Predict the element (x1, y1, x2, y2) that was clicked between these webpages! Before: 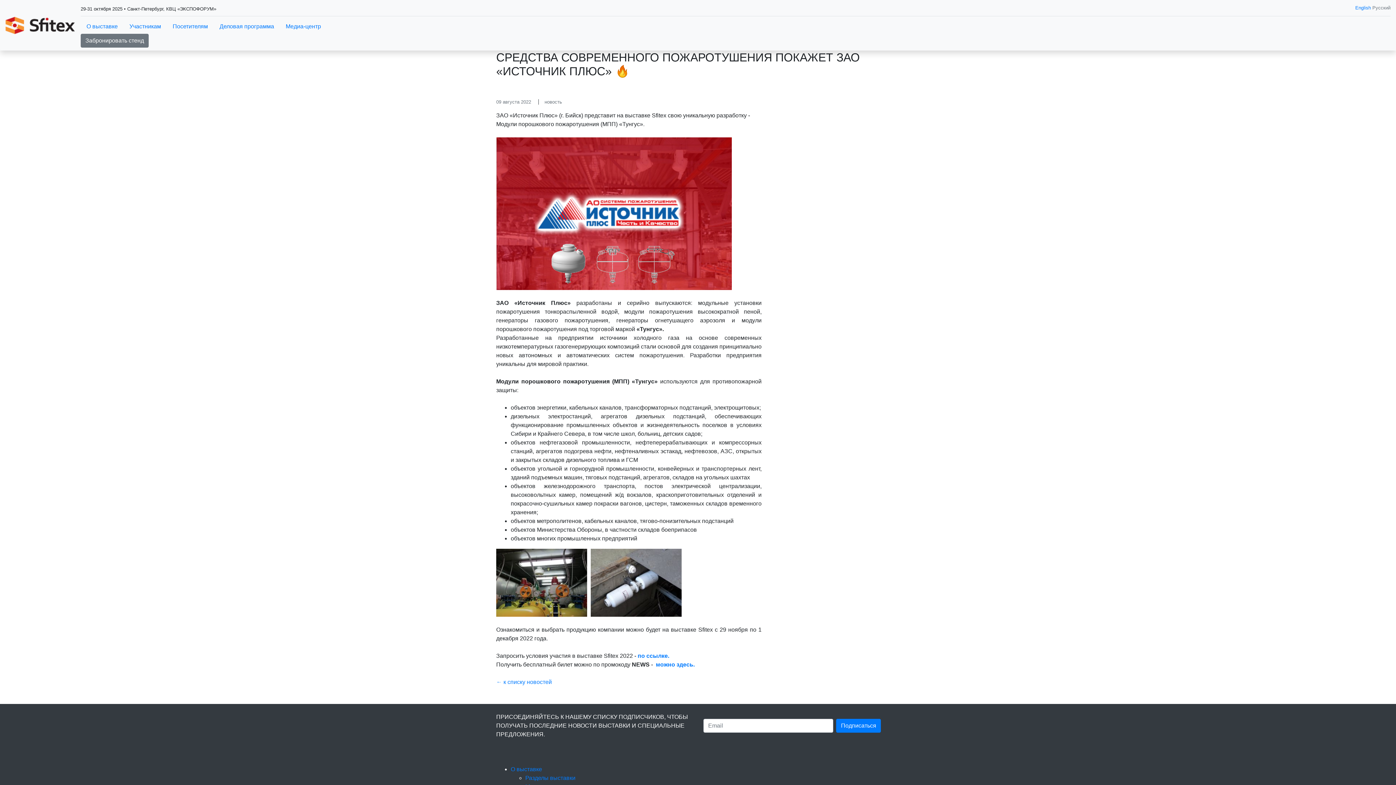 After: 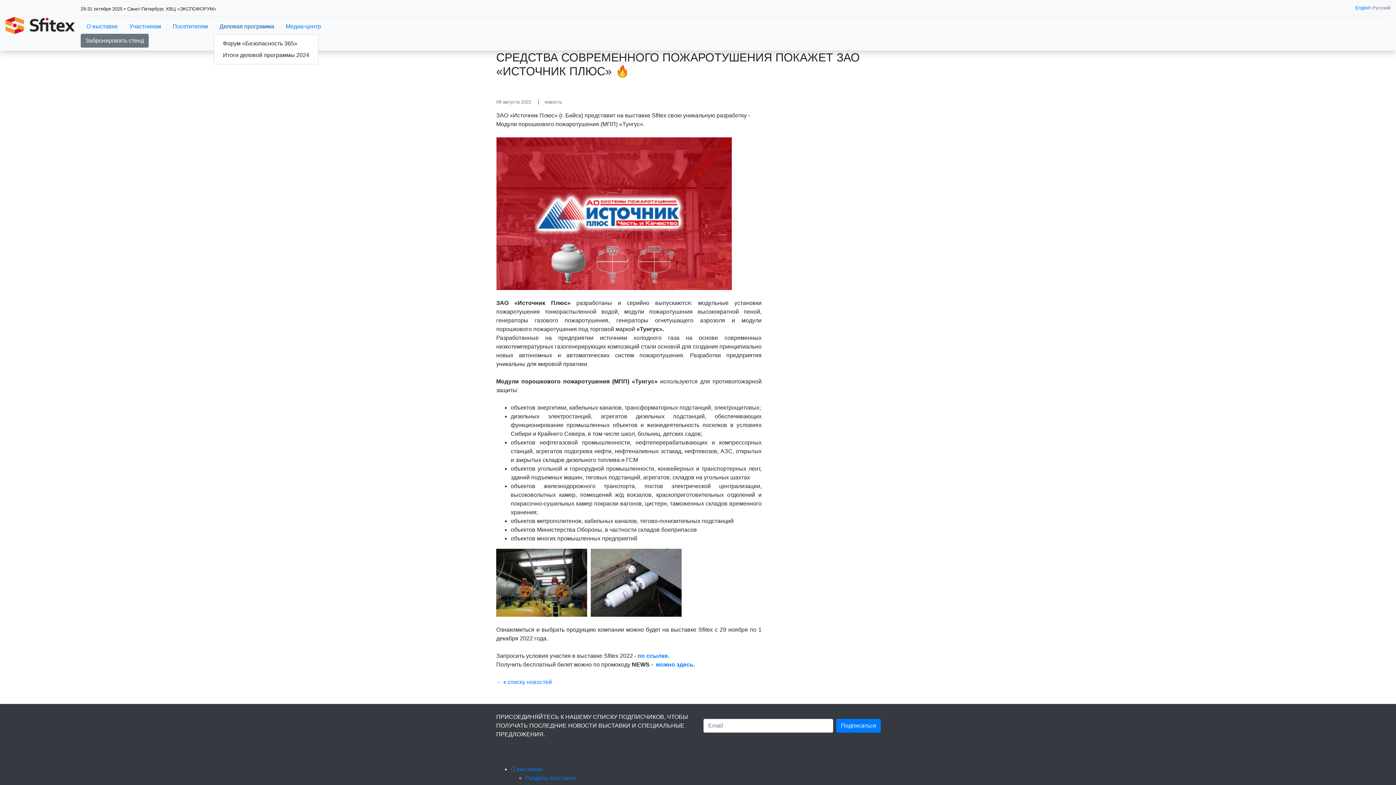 Action: bbox: (213, 19, 280, 33) label: Деловая программа